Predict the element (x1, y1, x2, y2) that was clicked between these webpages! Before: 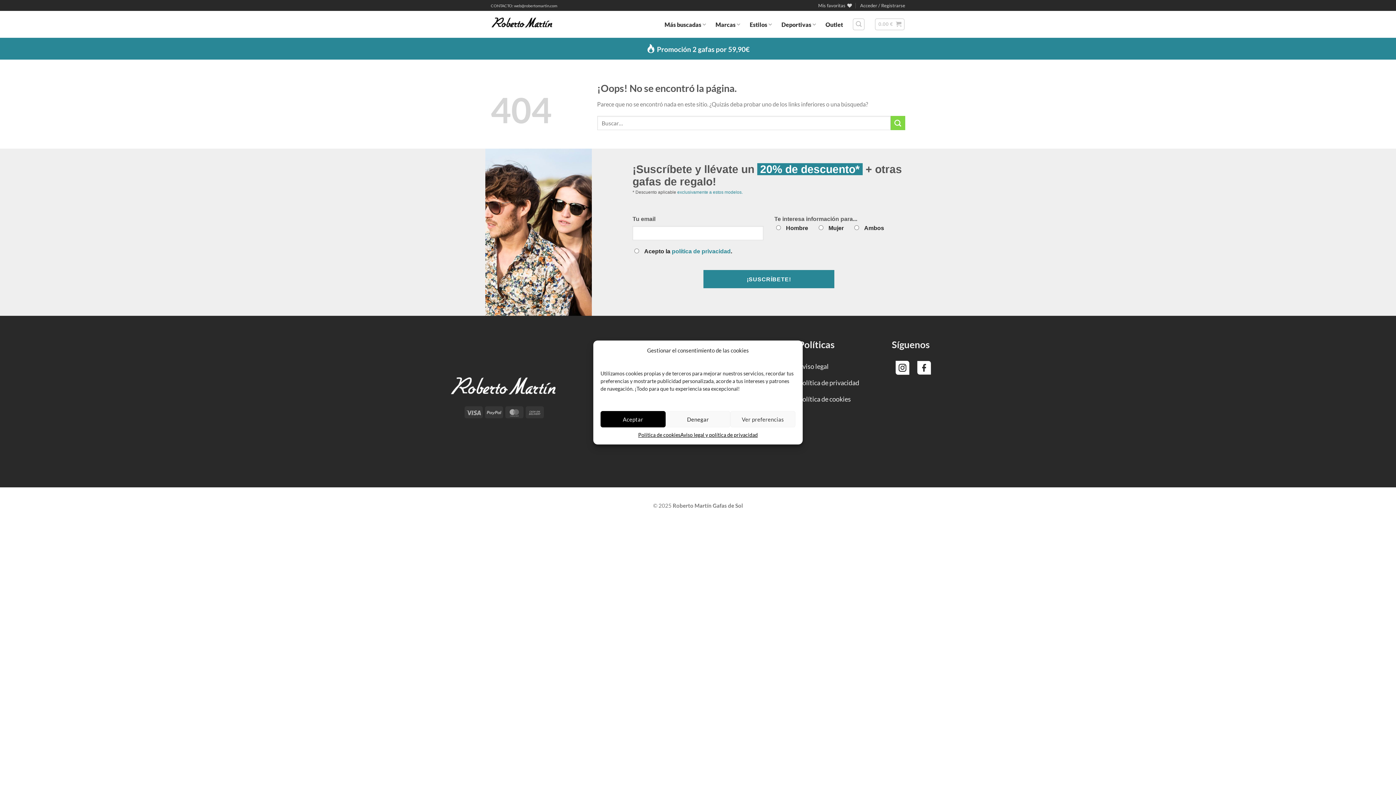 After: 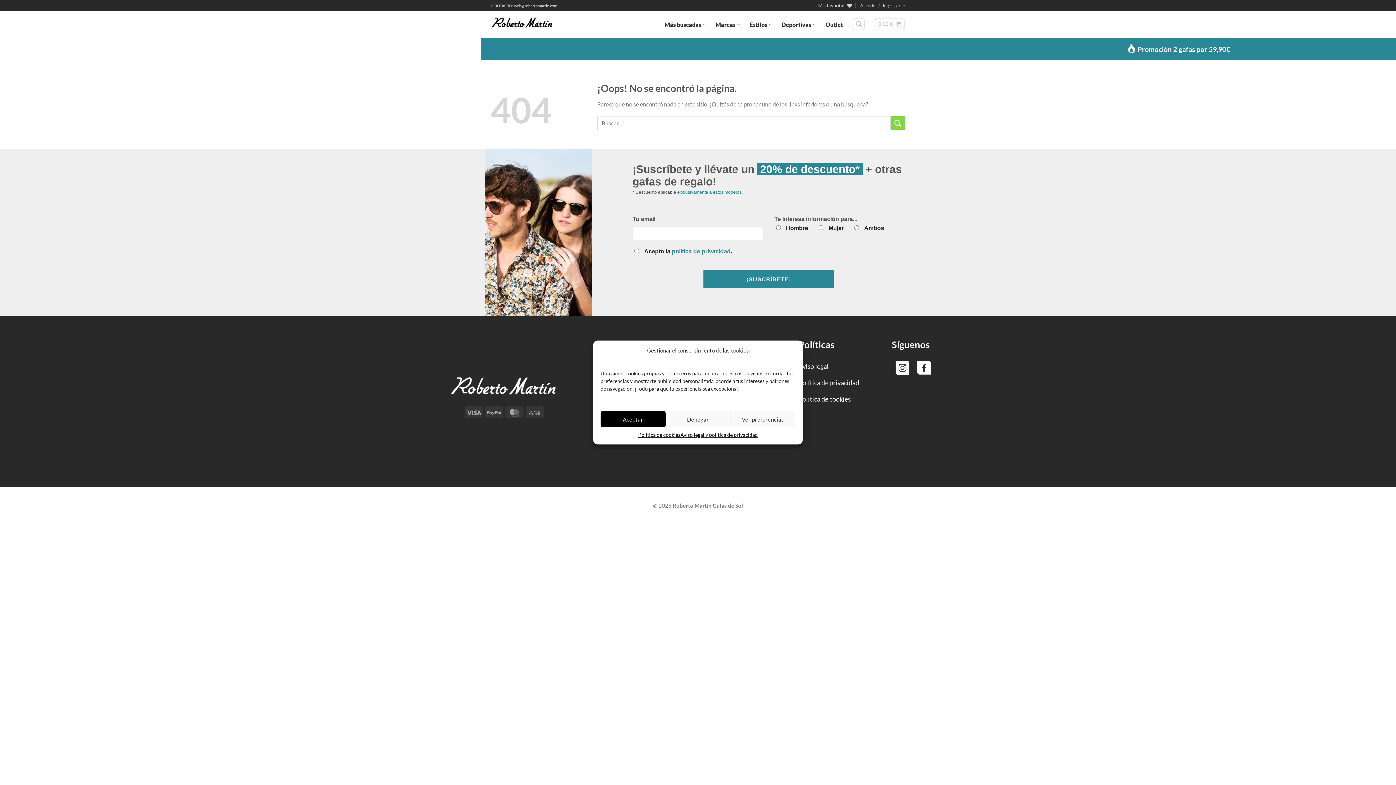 Action: bbox: (916, 359, 932, 376)